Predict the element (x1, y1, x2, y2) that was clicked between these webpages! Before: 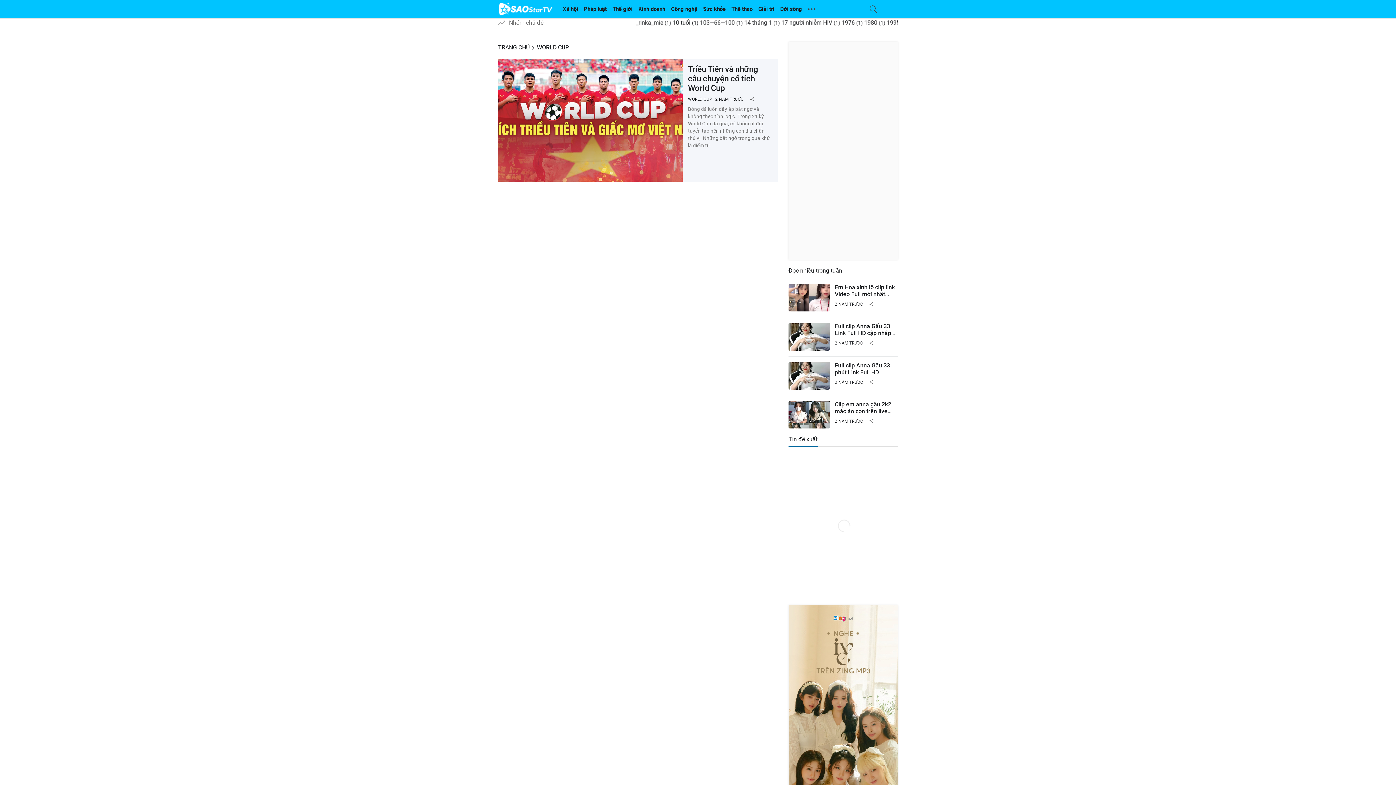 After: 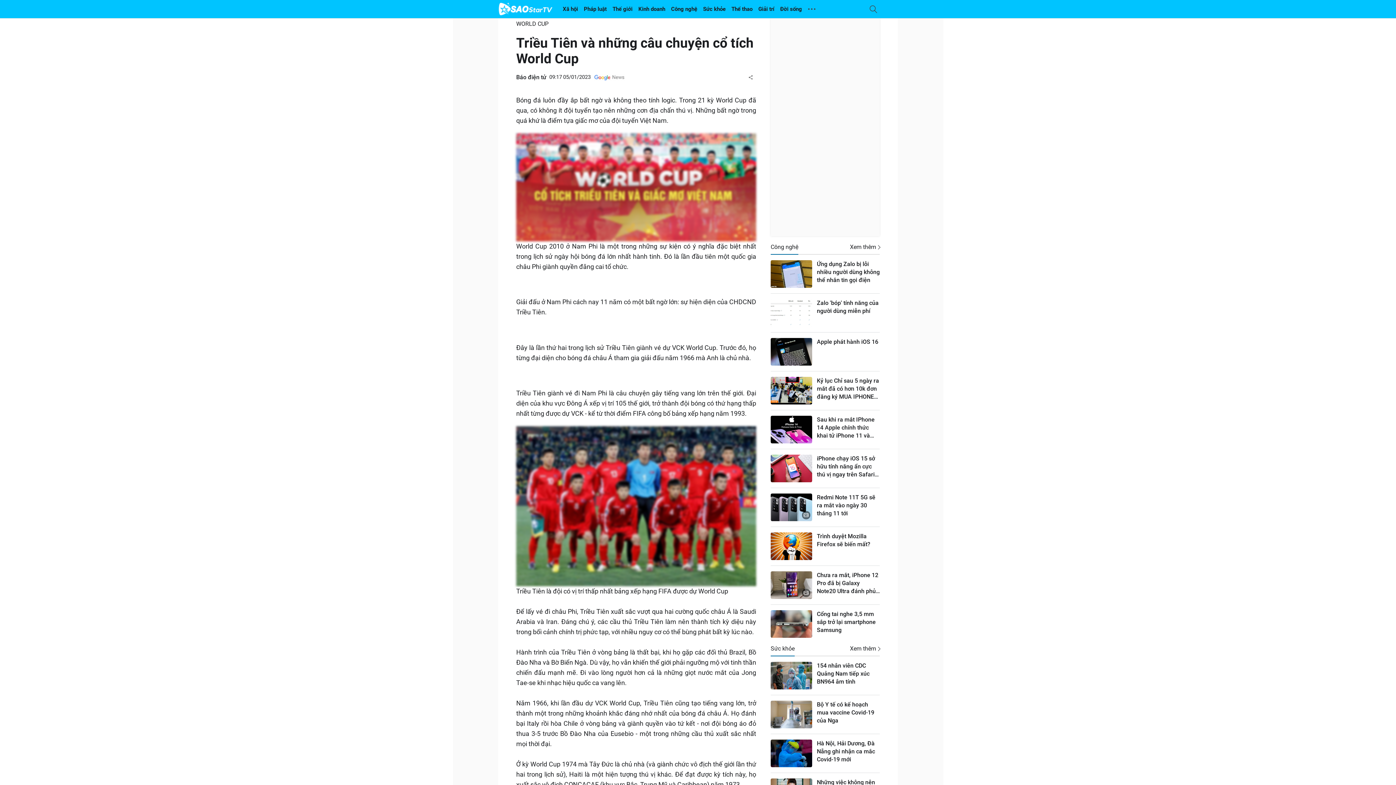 Action: label: Triều Tiên và những câu chuyện cổ tích World Cup bbox: (688, 64, 772, 92)